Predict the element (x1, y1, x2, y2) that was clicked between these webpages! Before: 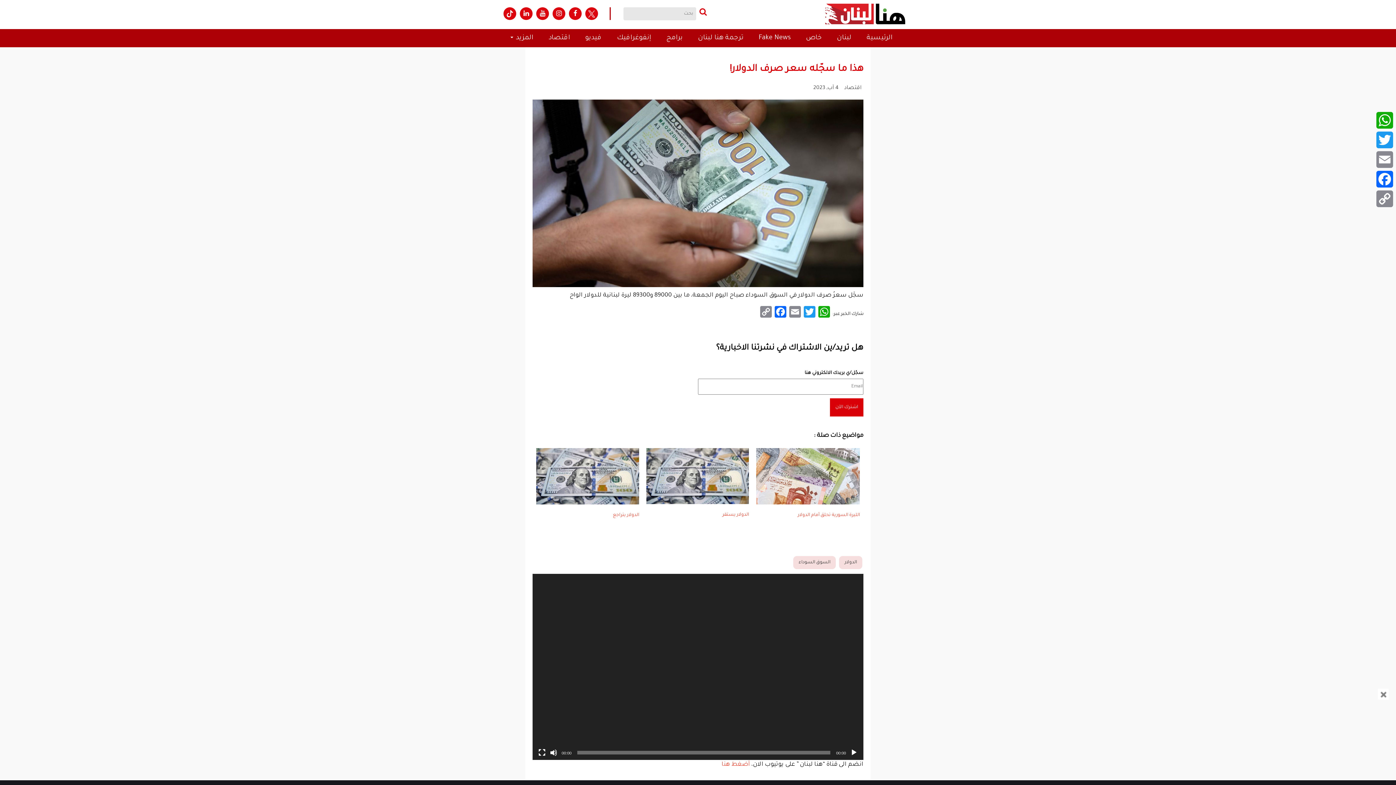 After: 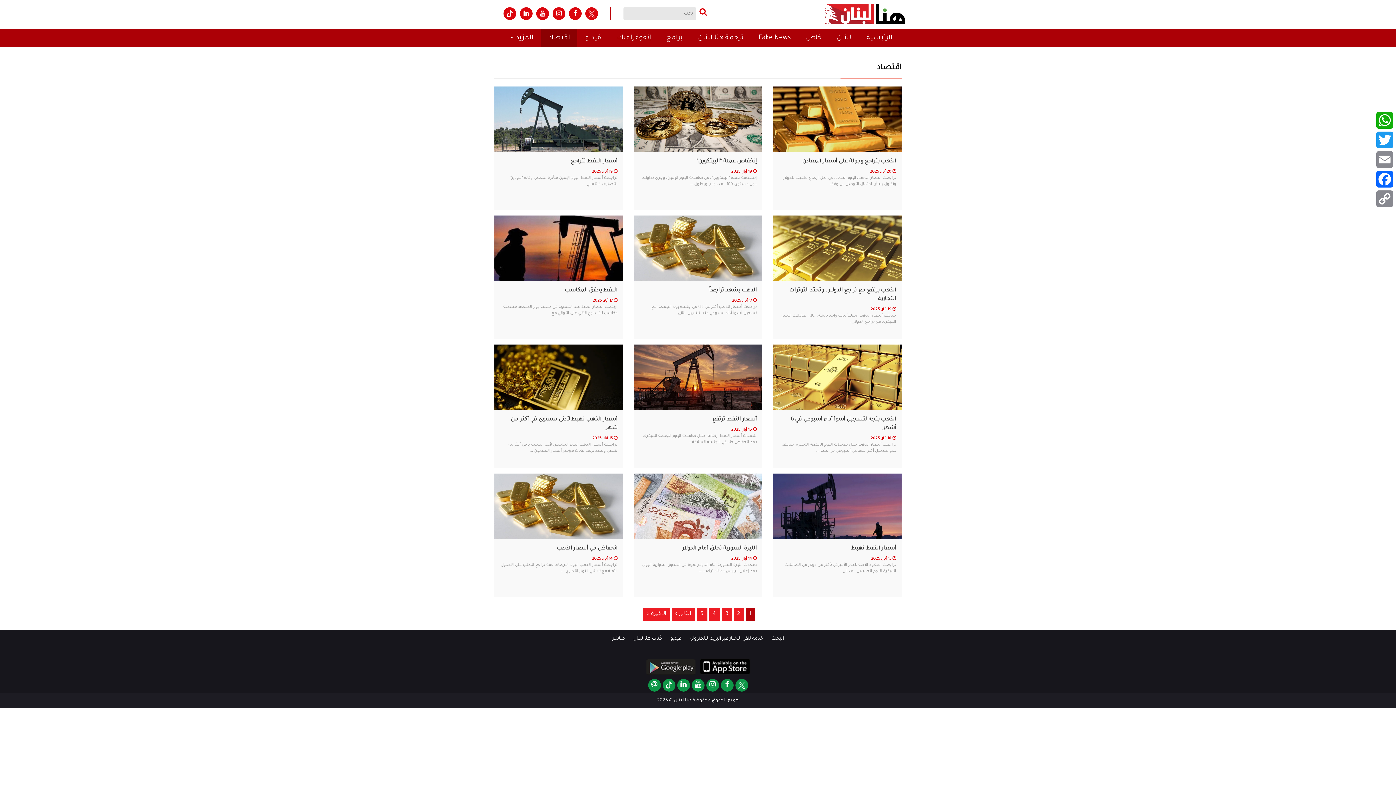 Action: bbox: (844, 85, 861, 91) label: اقتصاد